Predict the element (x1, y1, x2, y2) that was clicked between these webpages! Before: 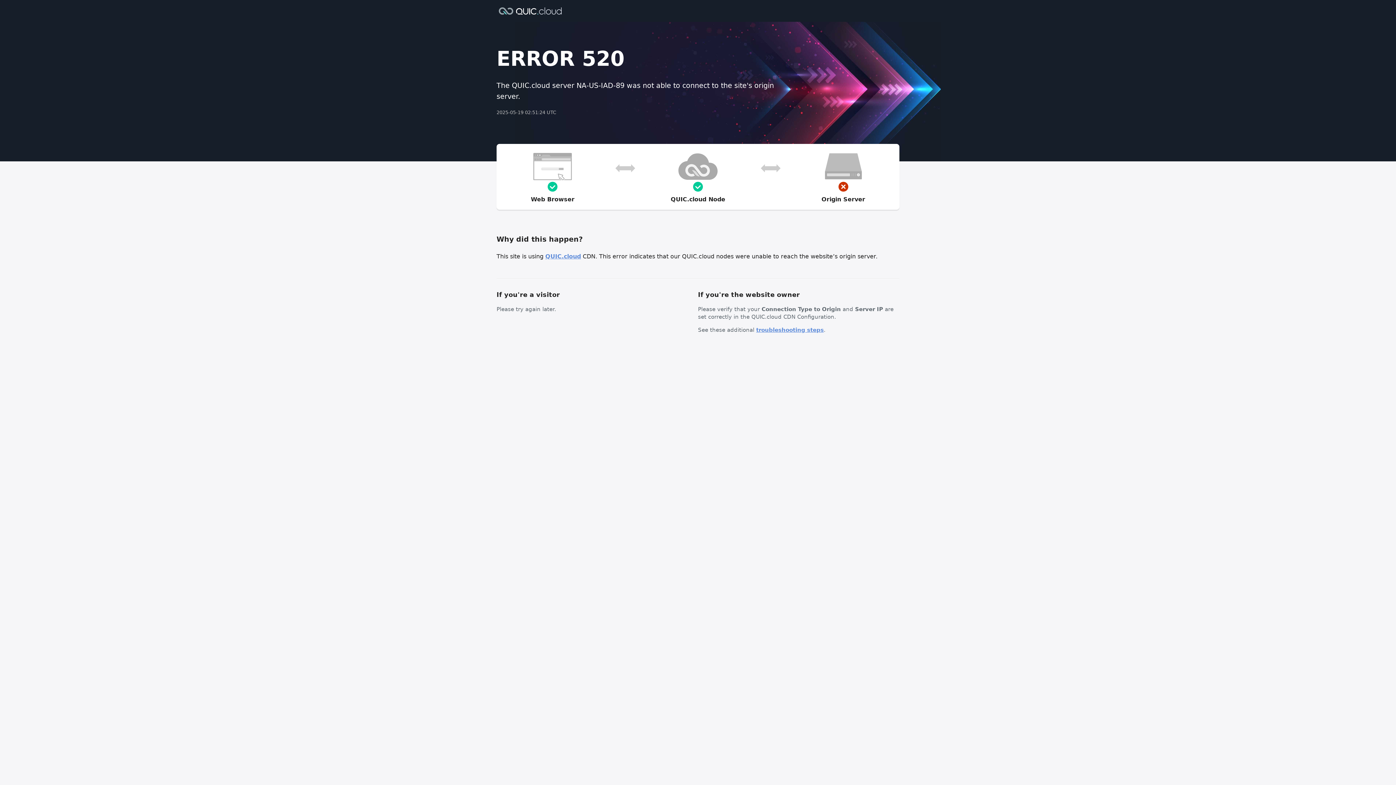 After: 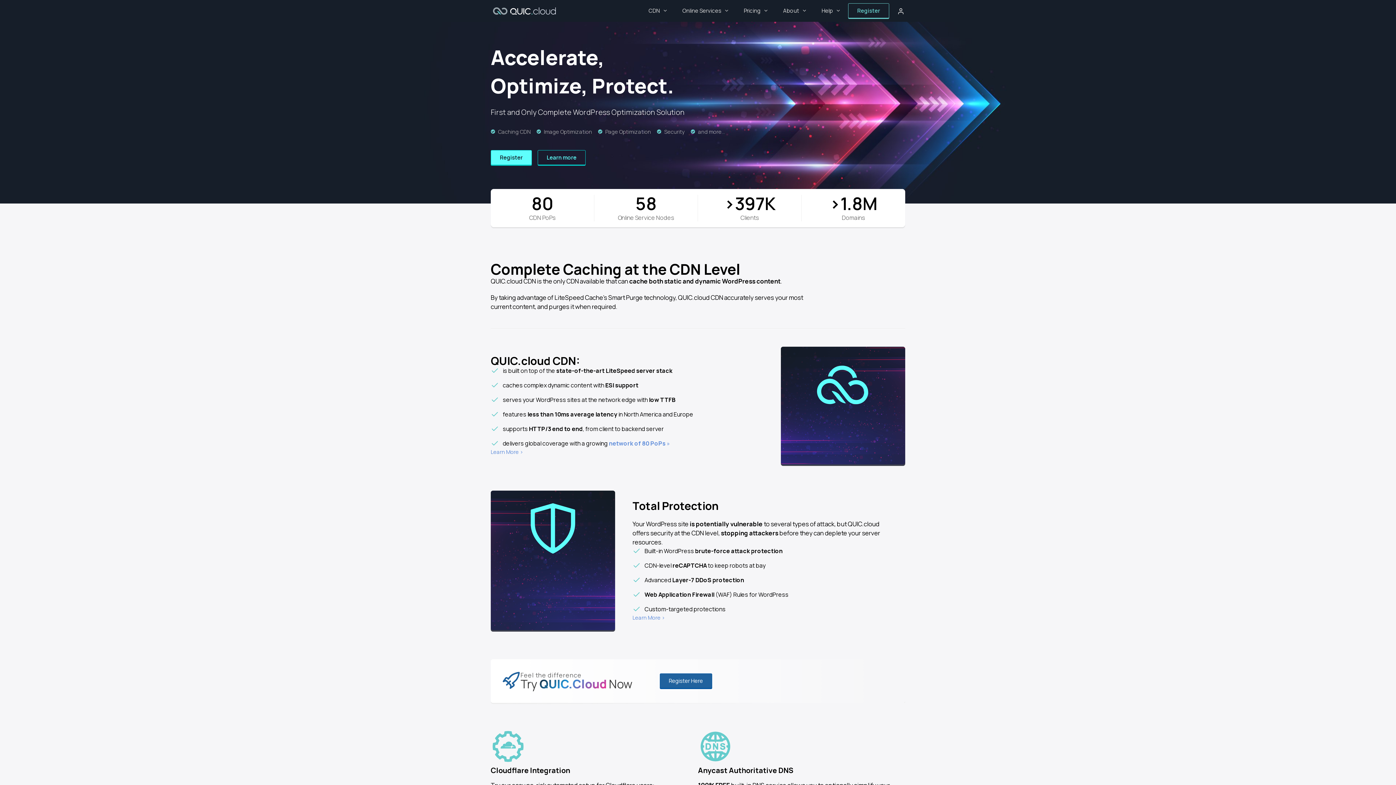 Action: bbox: (496, 6, 564, 14)